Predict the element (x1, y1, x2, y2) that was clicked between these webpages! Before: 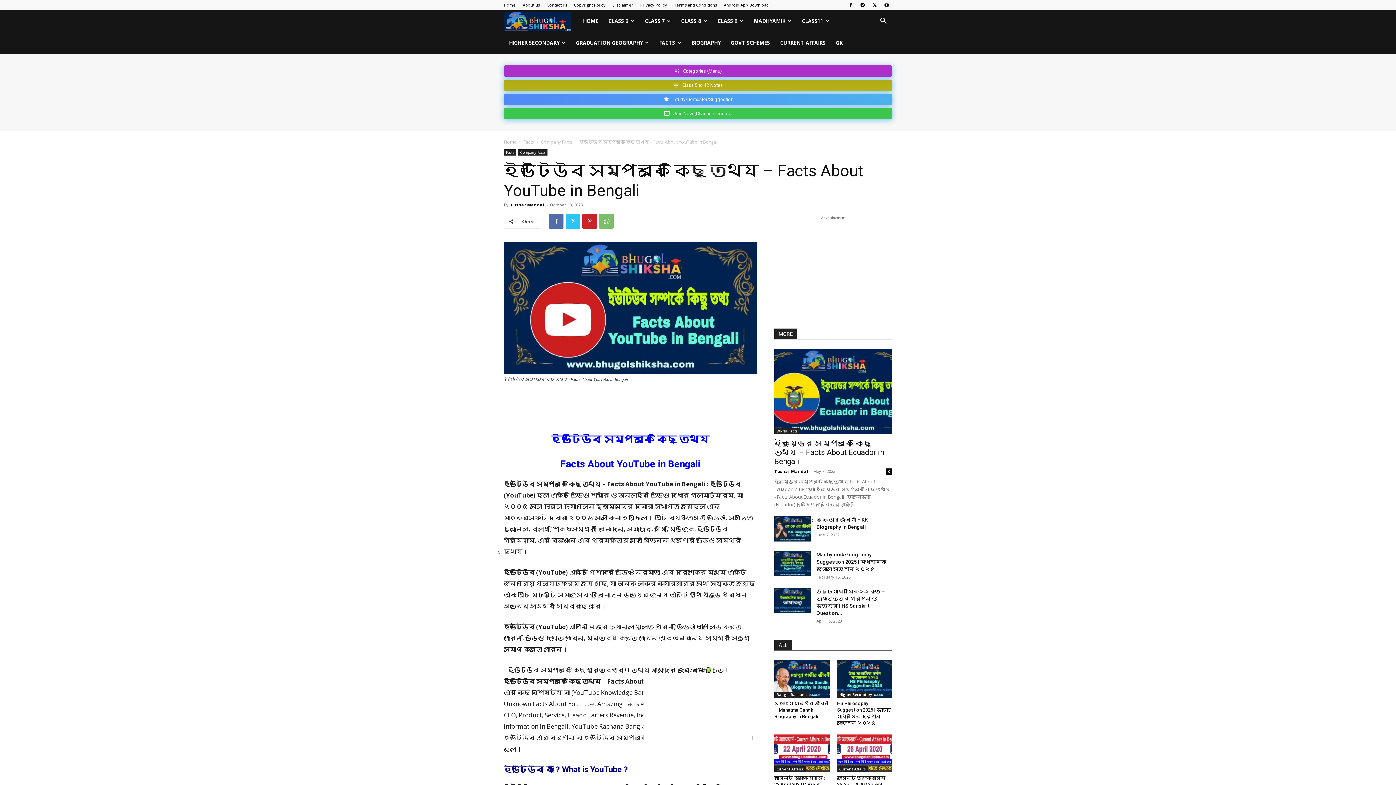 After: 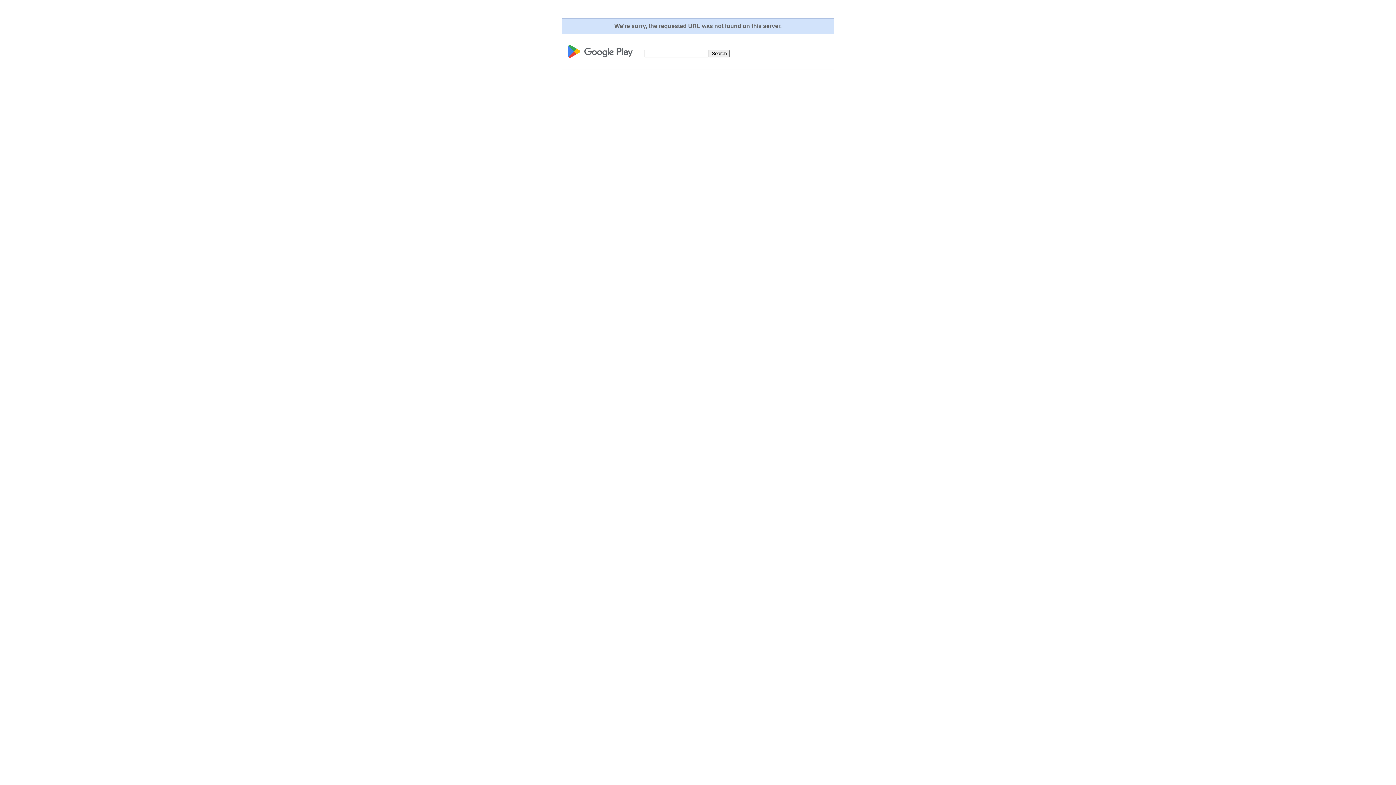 Action: label: Android App Download bbox: (724, 2, 769, 7)